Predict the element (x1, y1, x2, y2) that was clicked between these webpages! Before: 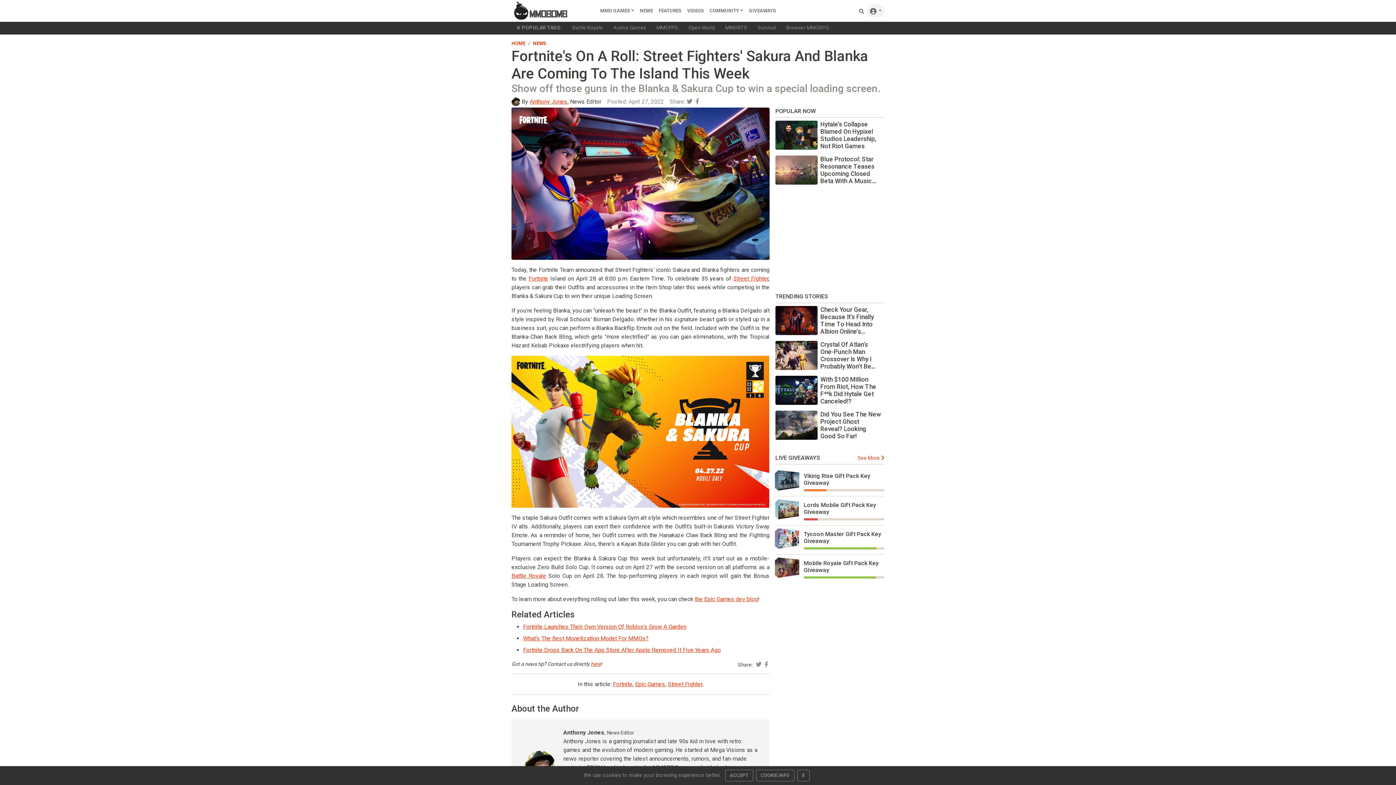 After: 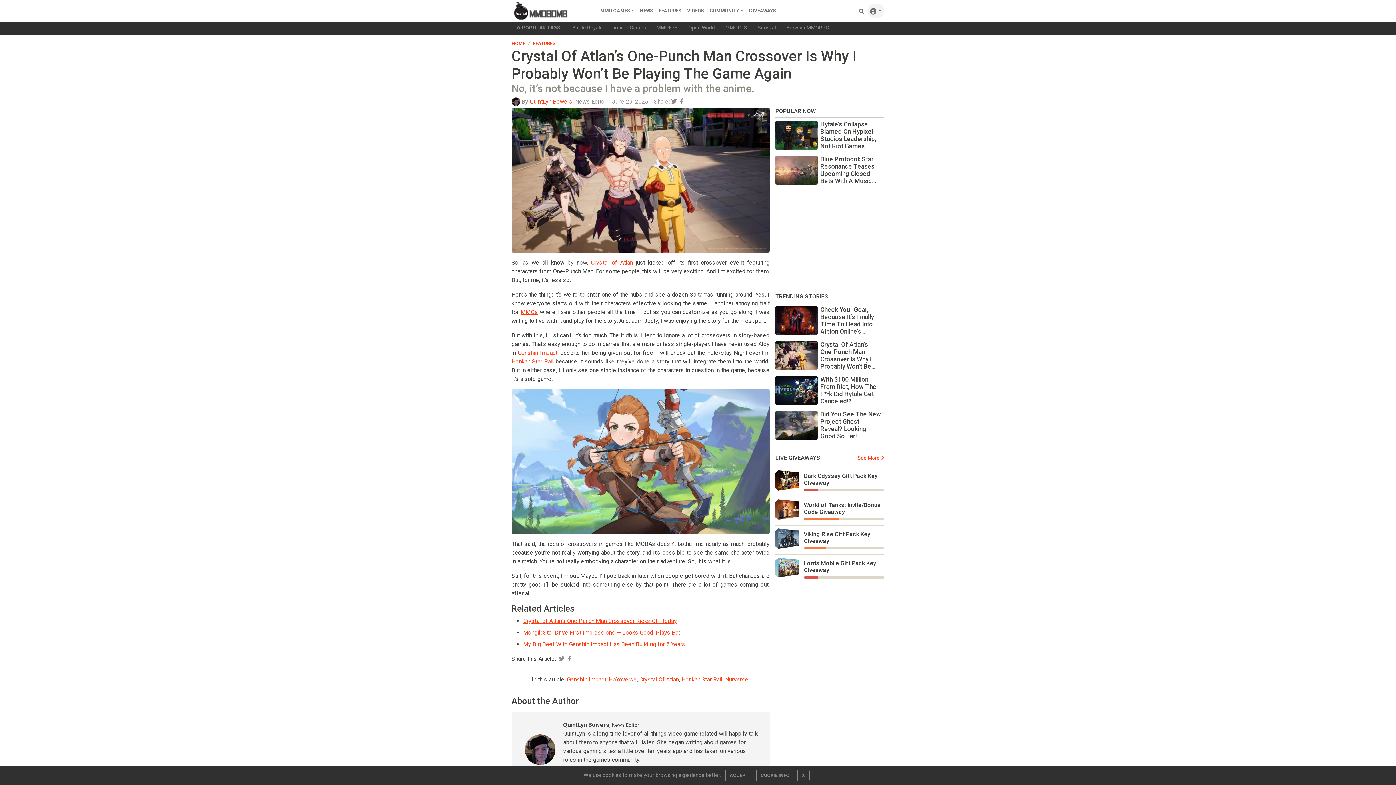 Action: label: Crystal Of Atlan’s One-Punch Man Crossover Is Why I Probably Won’t Be Playing The Game Again bbox: (820, 341, 882, 384)